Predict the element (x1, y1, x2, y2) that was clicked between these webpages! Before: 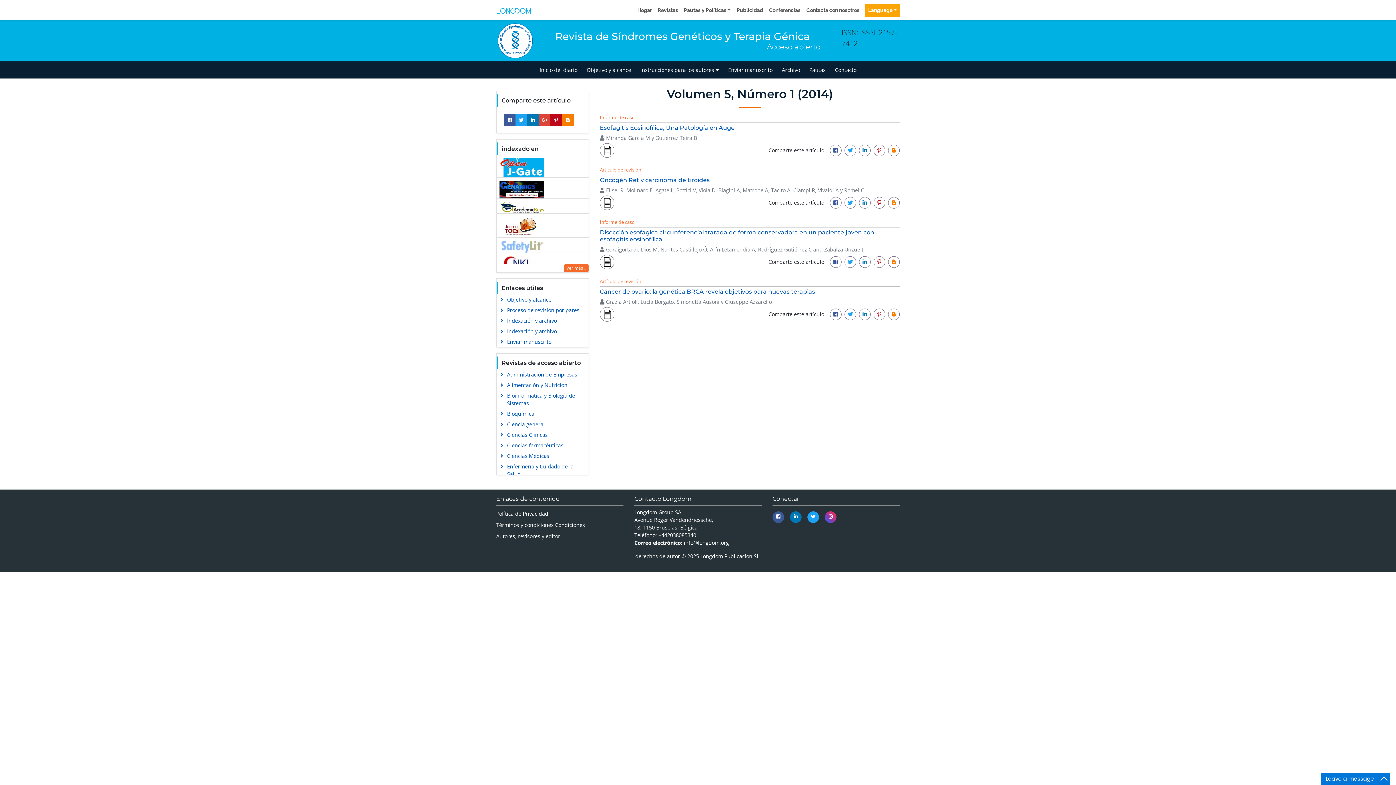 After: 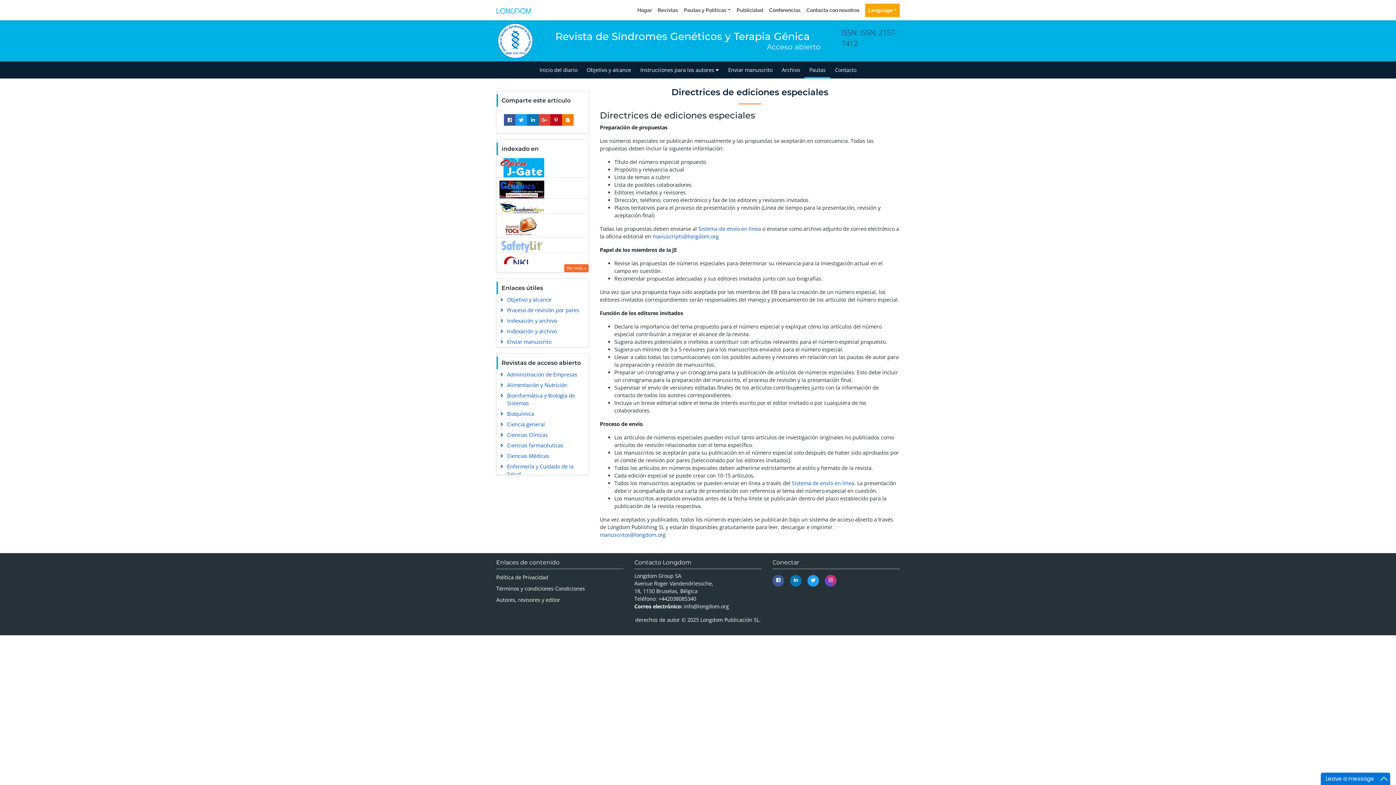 Action: bbox: (804, 61, 830, 78) label: Pautas